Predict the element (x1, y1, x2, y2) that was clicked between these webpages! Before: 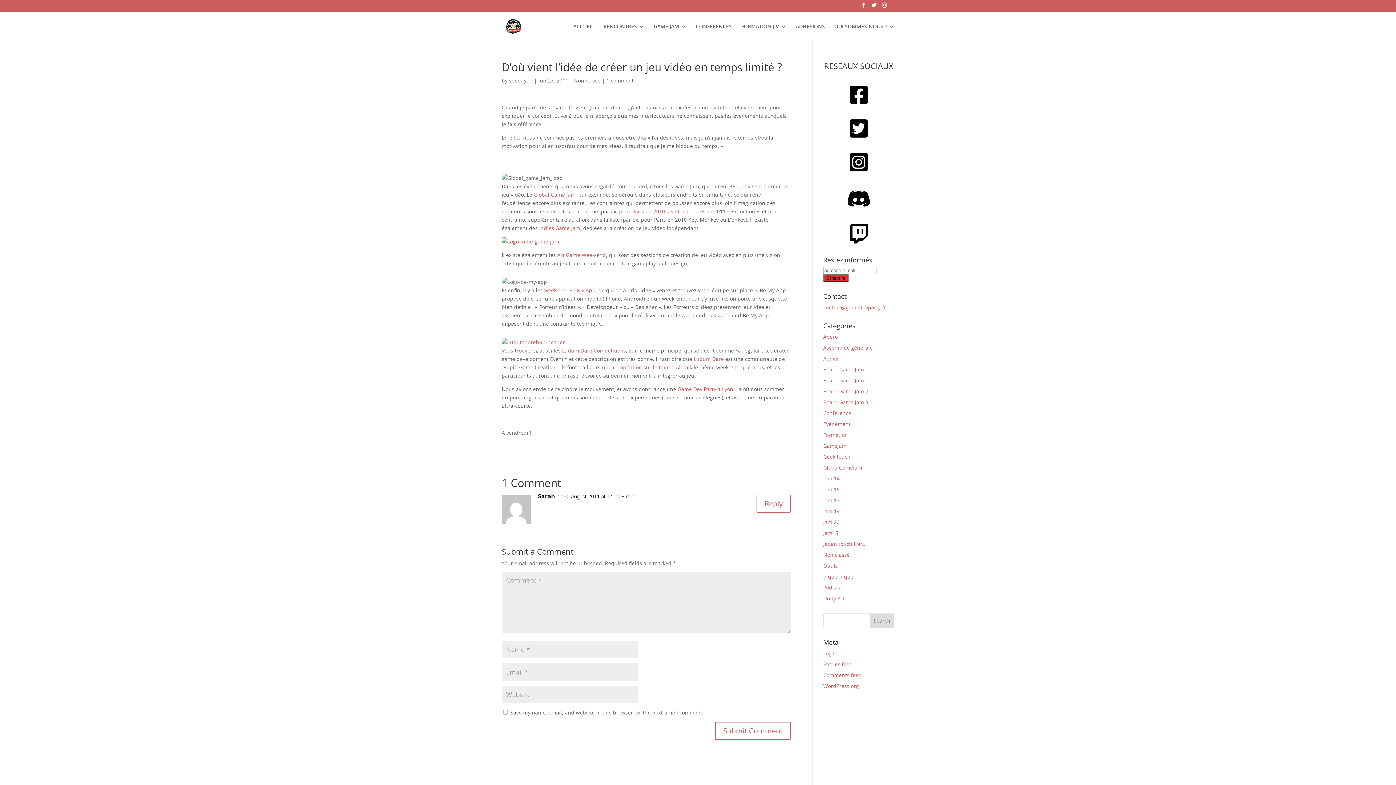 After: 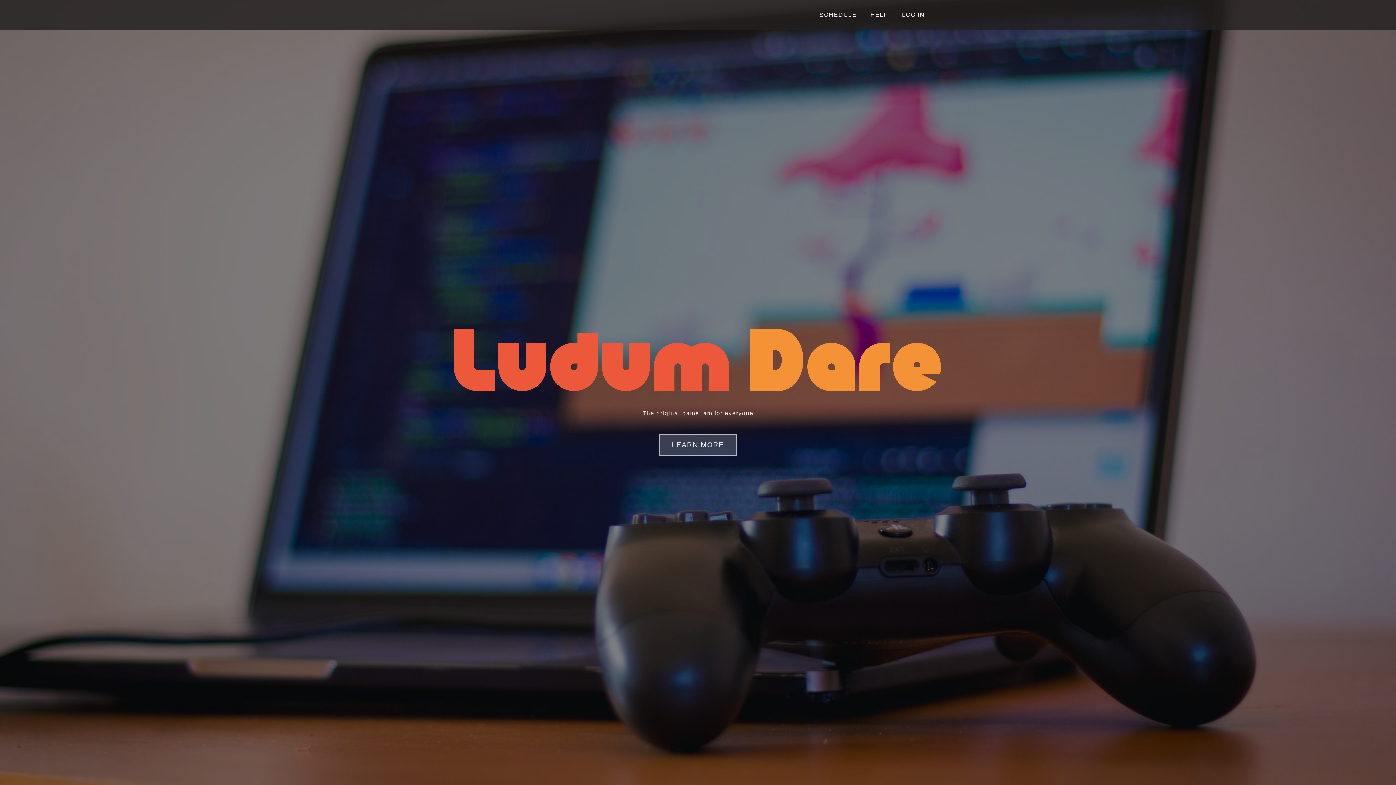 Action: bbox: (693, 355, 724, 362) label: Ludum Dare